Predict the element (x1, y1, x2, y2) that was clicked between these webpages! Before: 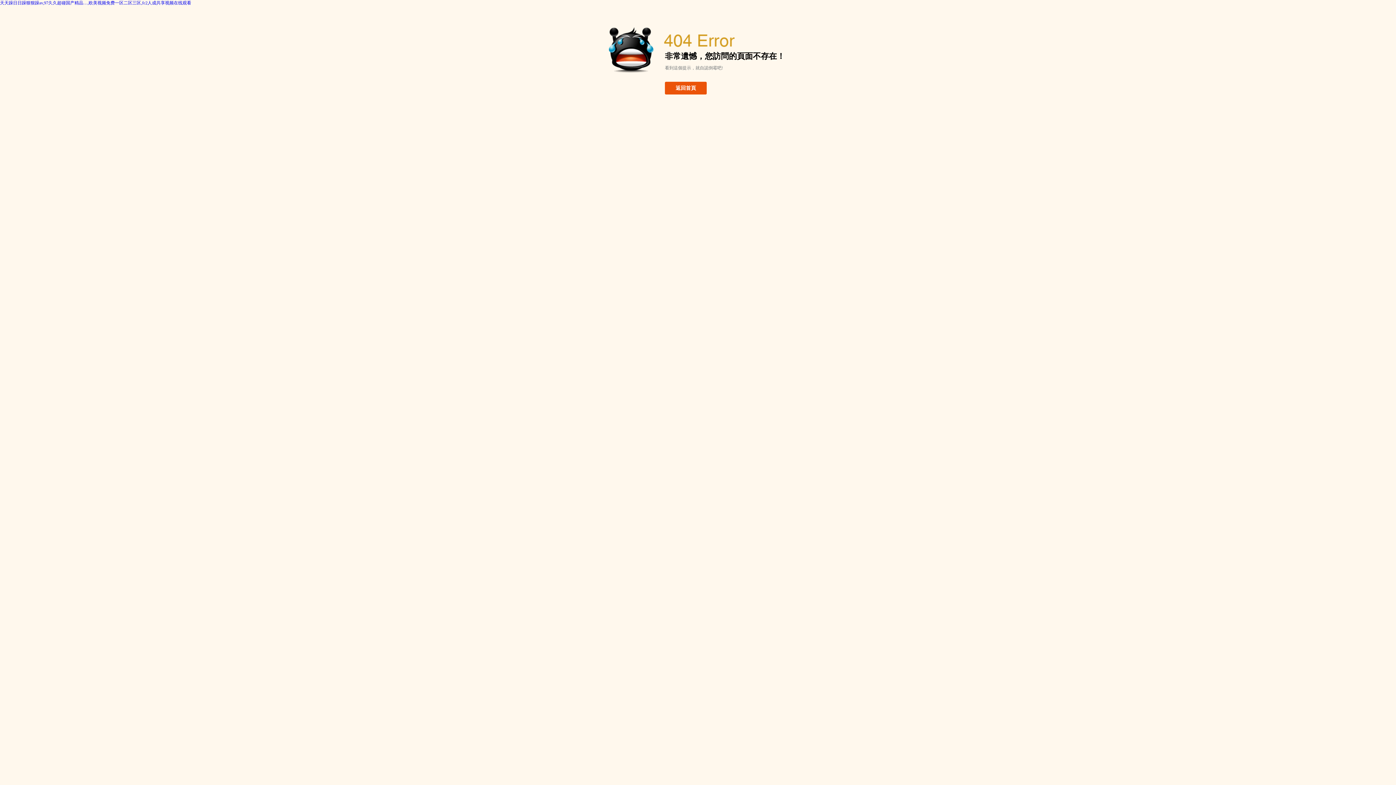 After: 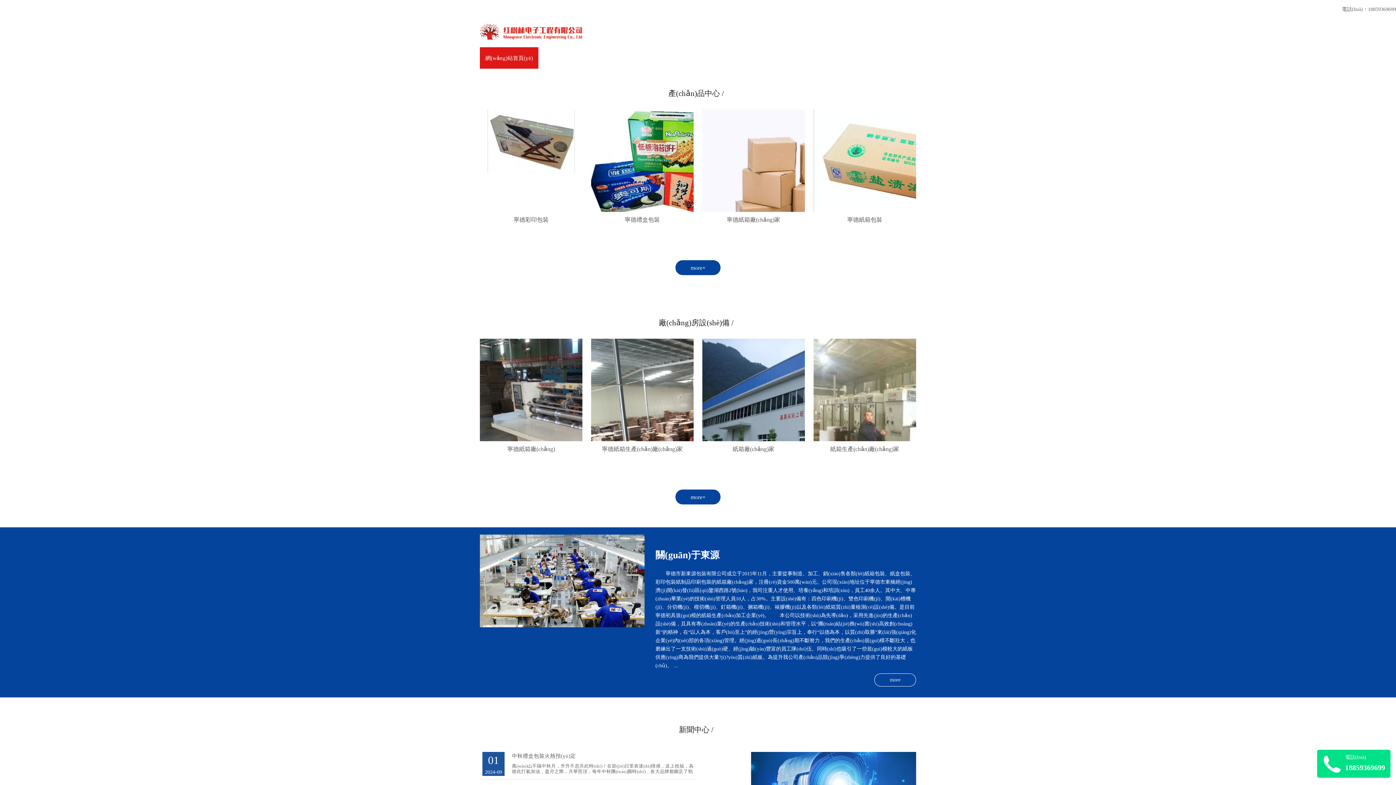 Action: label: 返回首頁 bbox: (665, 81, 706, 94)